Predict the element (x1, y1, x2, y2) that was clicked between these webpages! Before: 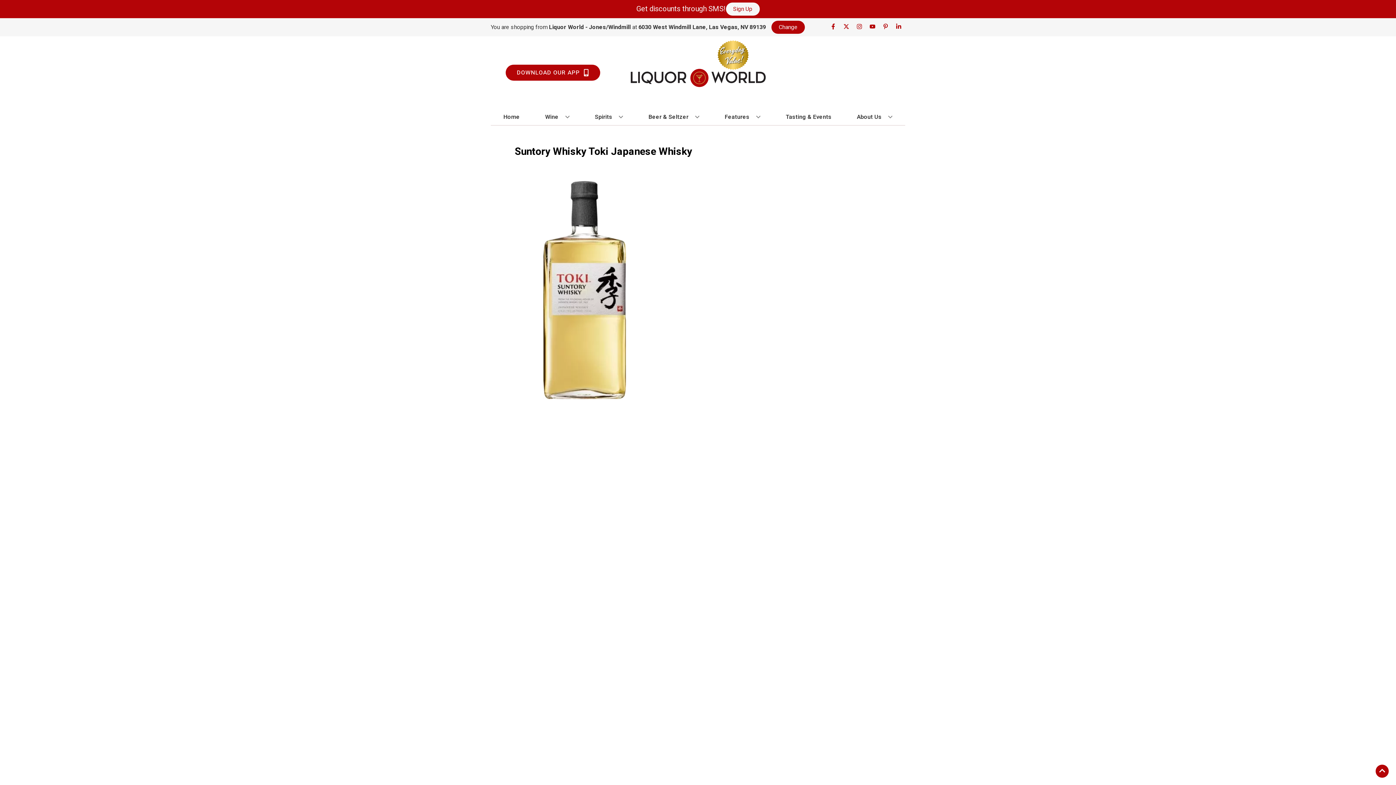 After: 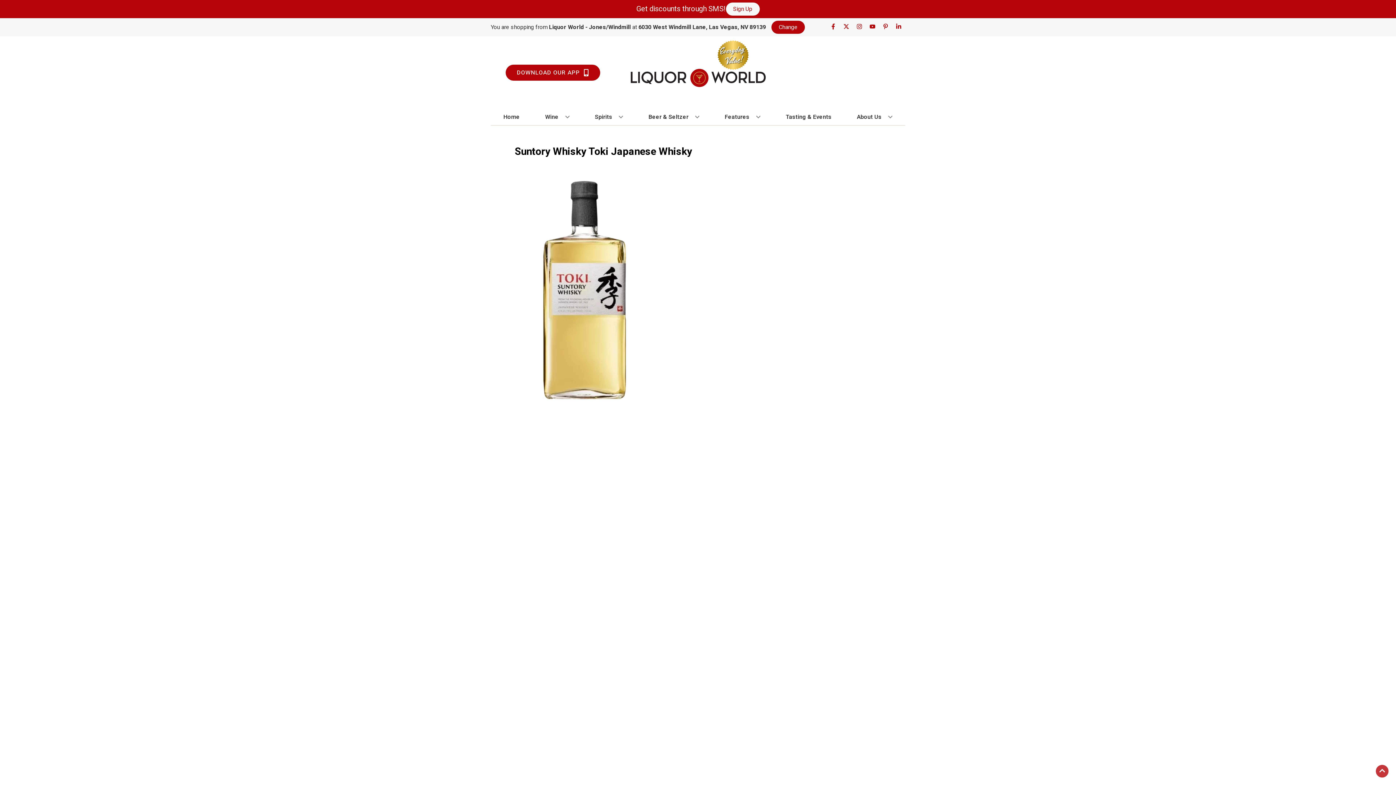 Action: bbox: (1376, 765, 1389, 778) label: Go to top